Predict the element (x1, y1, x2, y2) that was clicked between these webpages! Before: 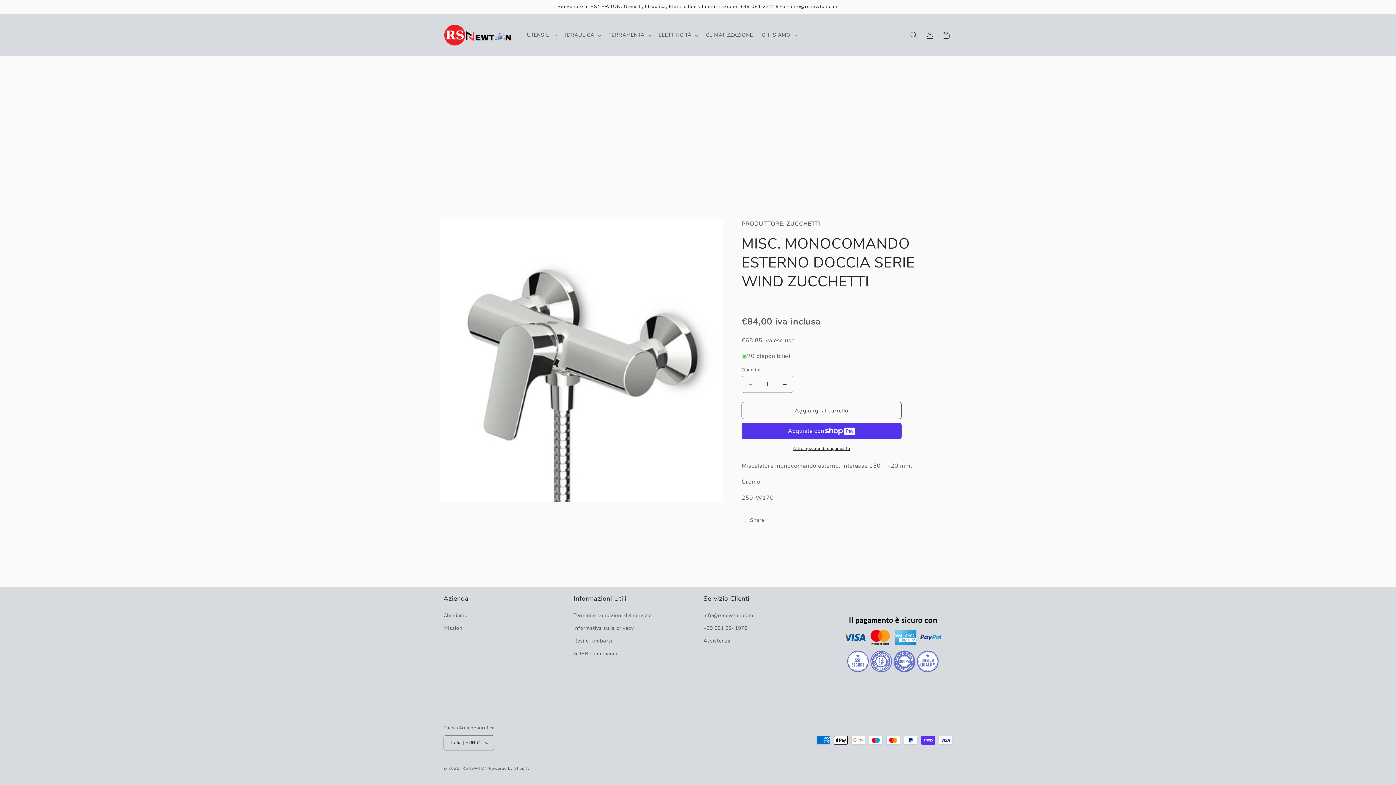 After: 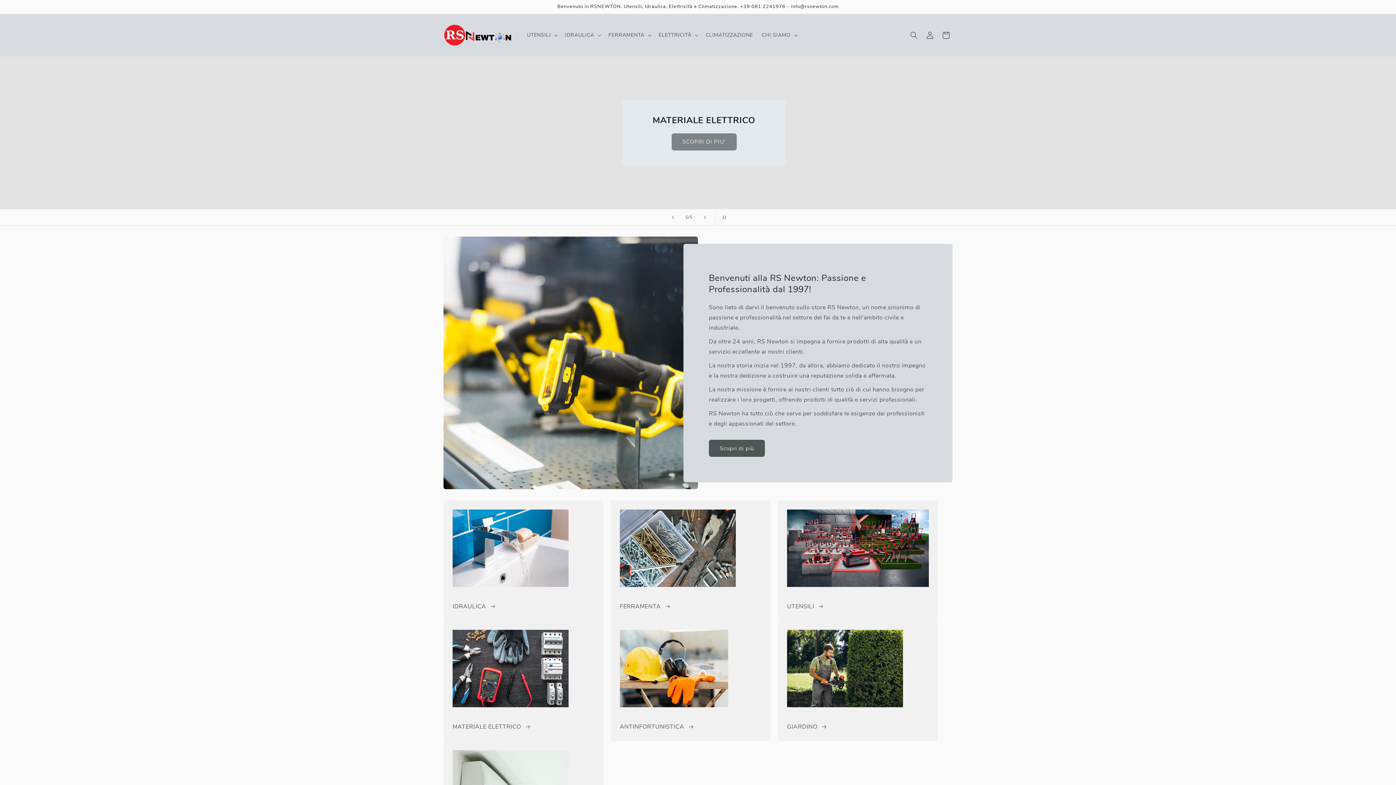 Action: label: RSNEWTON bbox: (462, 766, 487, 771)